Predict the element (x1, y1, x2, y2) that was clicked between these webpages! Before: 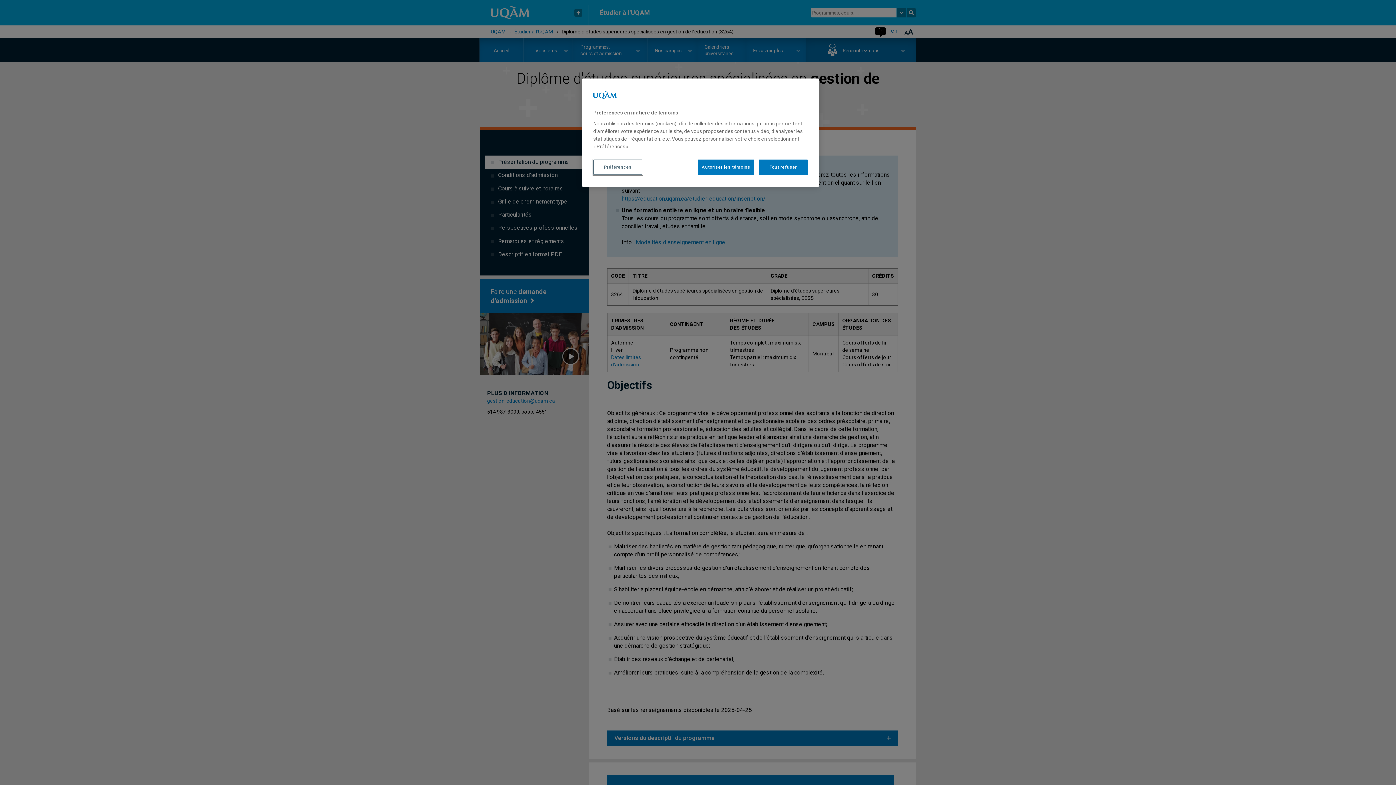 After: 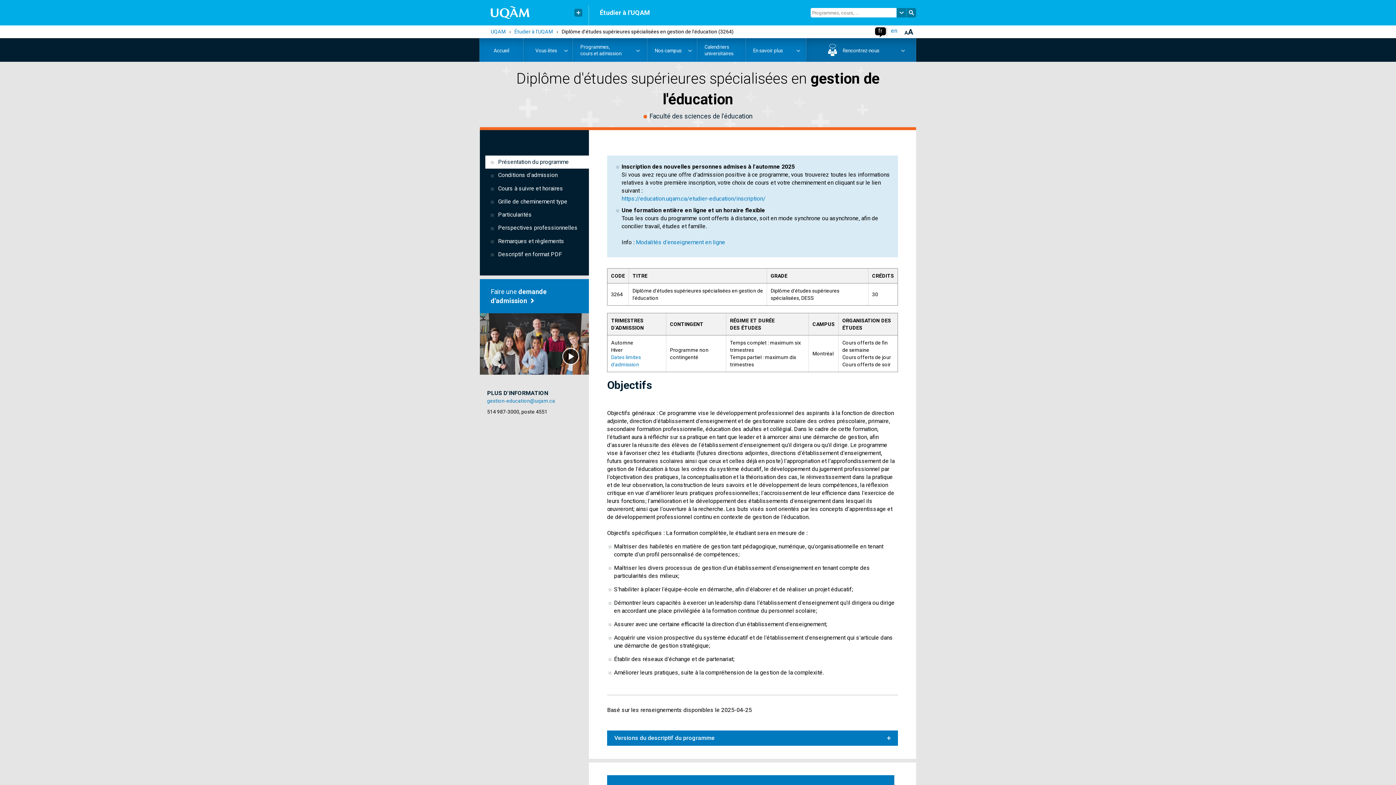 Action: label: Tout refuser bbox: (758, 159, 808, 174)